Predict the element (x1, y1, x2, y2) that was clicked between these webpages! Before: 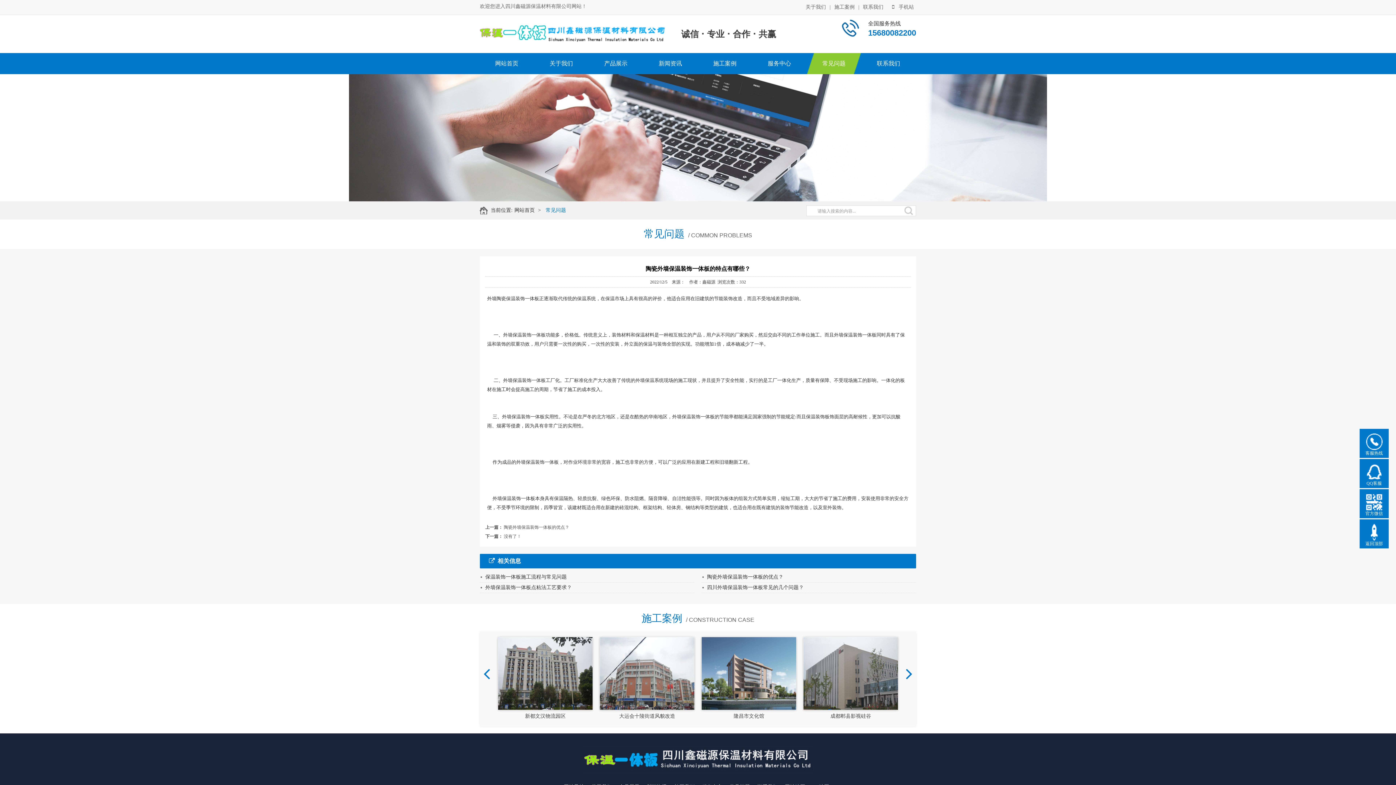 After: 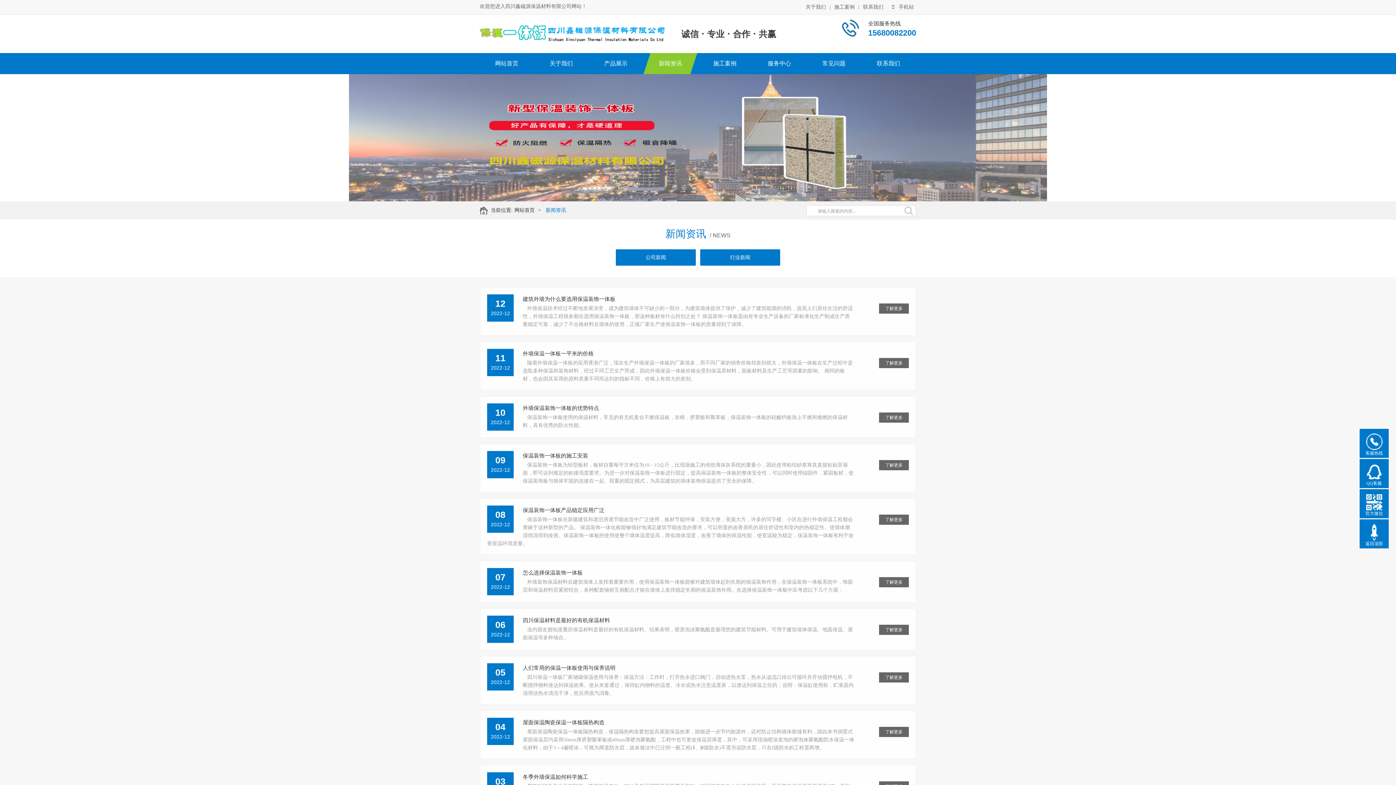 Action: bbox: (643, 53, 697, 74) label: 新闻资讯